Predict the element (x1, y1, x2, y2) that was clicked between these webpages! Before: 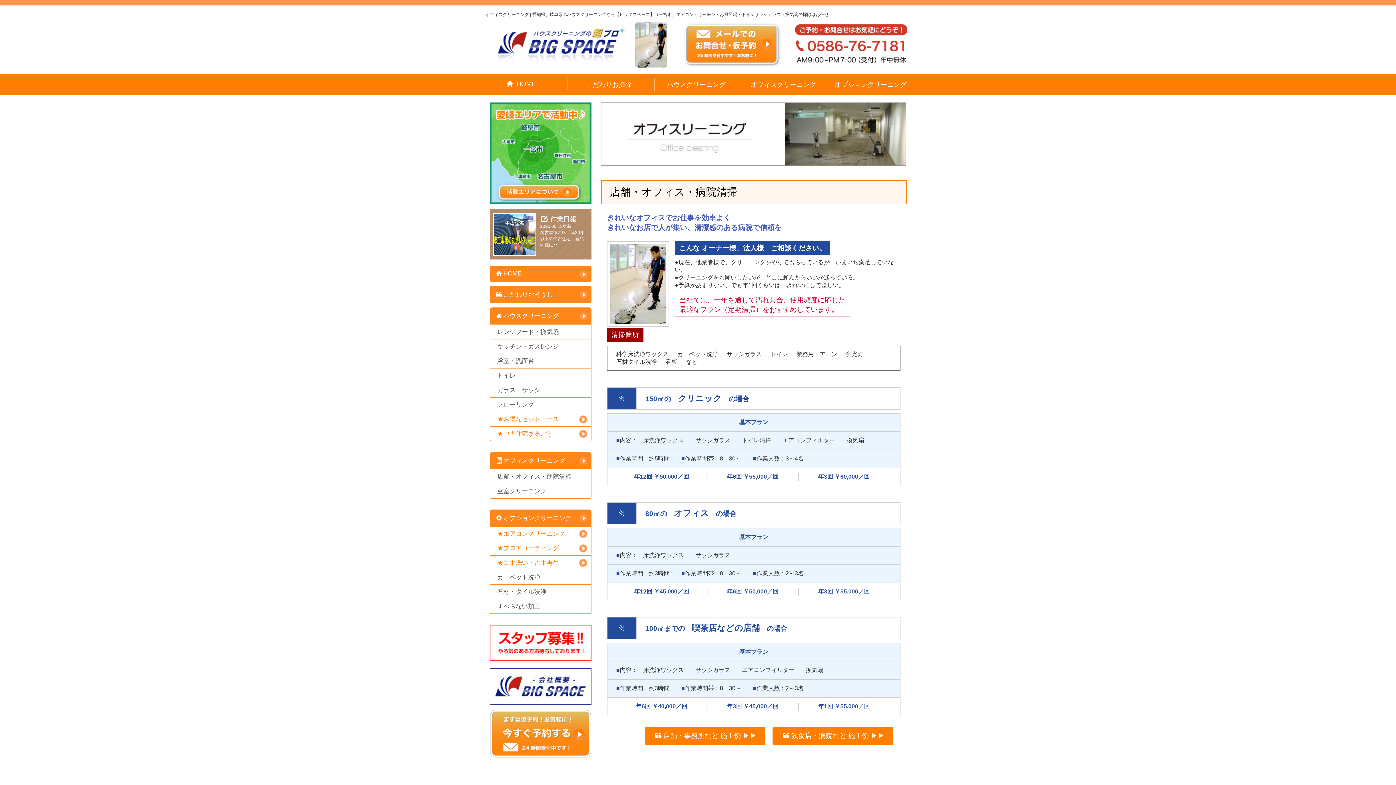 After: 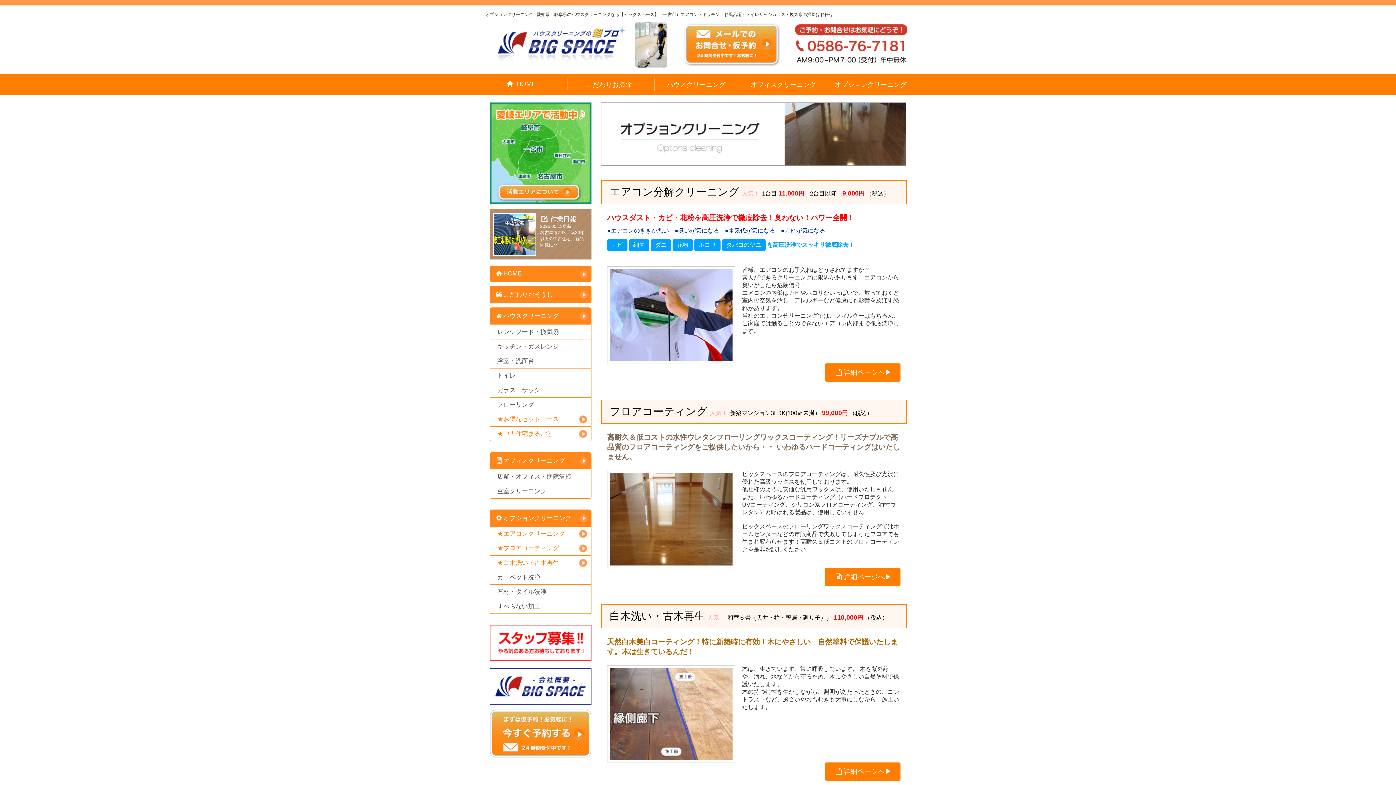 Action: bbox: (489, 509, 591, 526) label: オプションクリーニング